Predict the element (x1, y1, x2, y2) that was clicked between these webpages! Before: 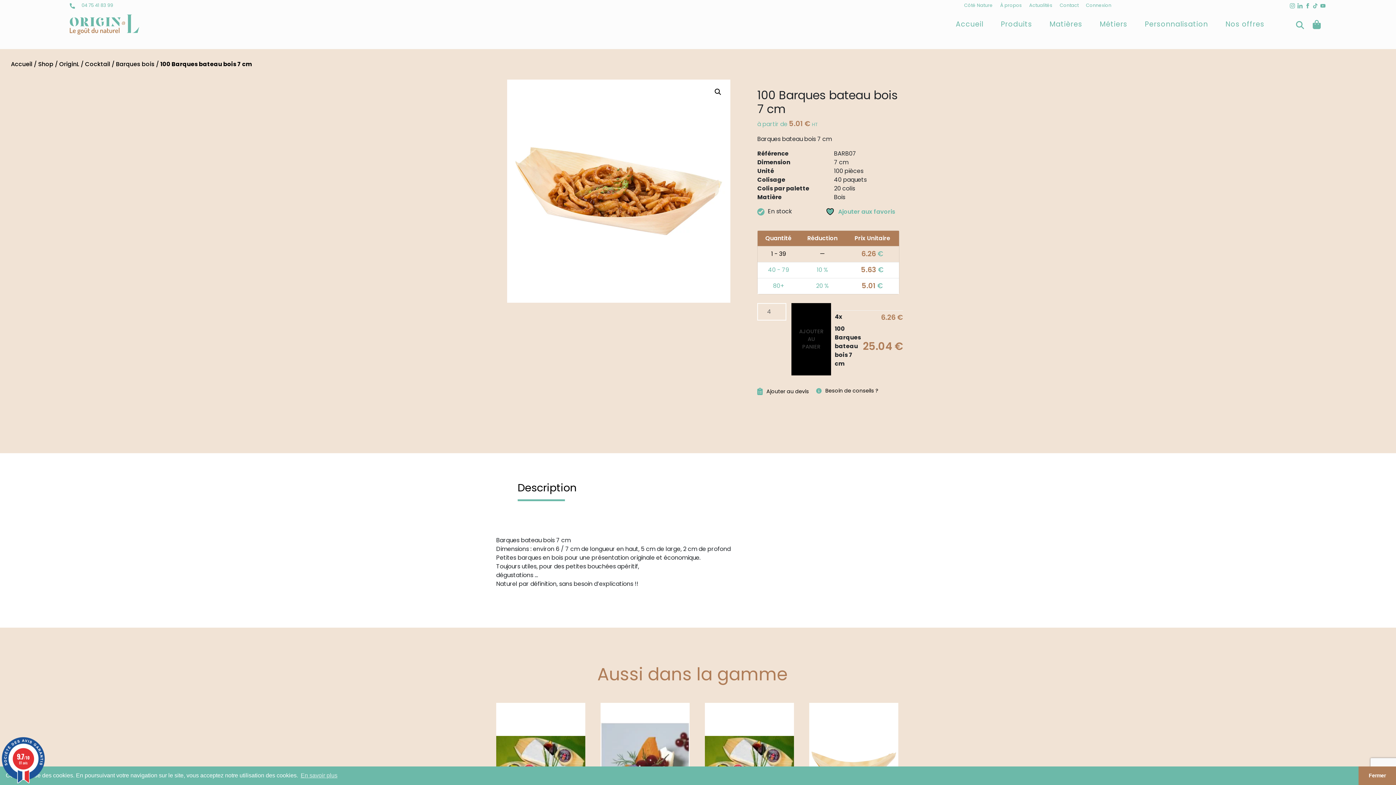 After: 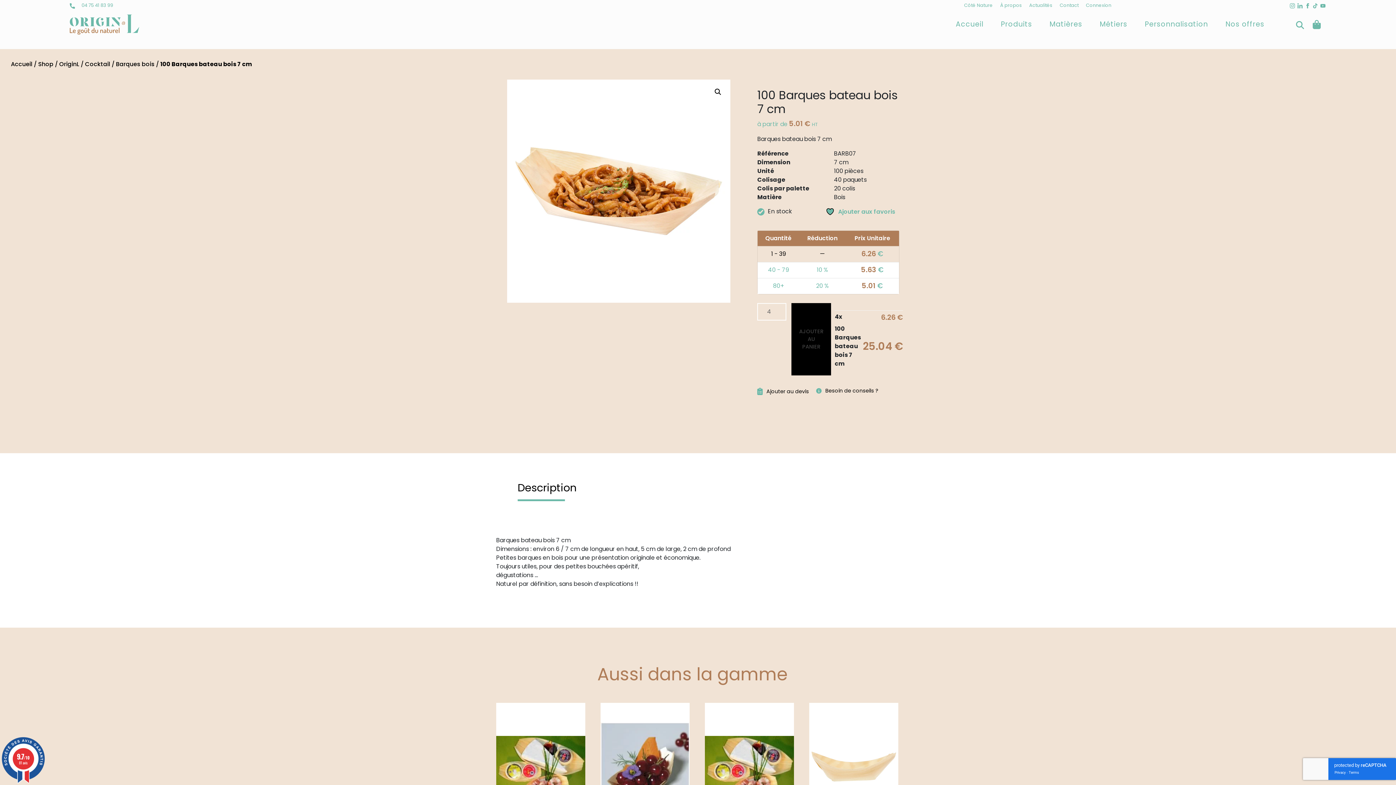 Action: bbox: (1358, 766, 1396, 785) label: dismiss cookie message